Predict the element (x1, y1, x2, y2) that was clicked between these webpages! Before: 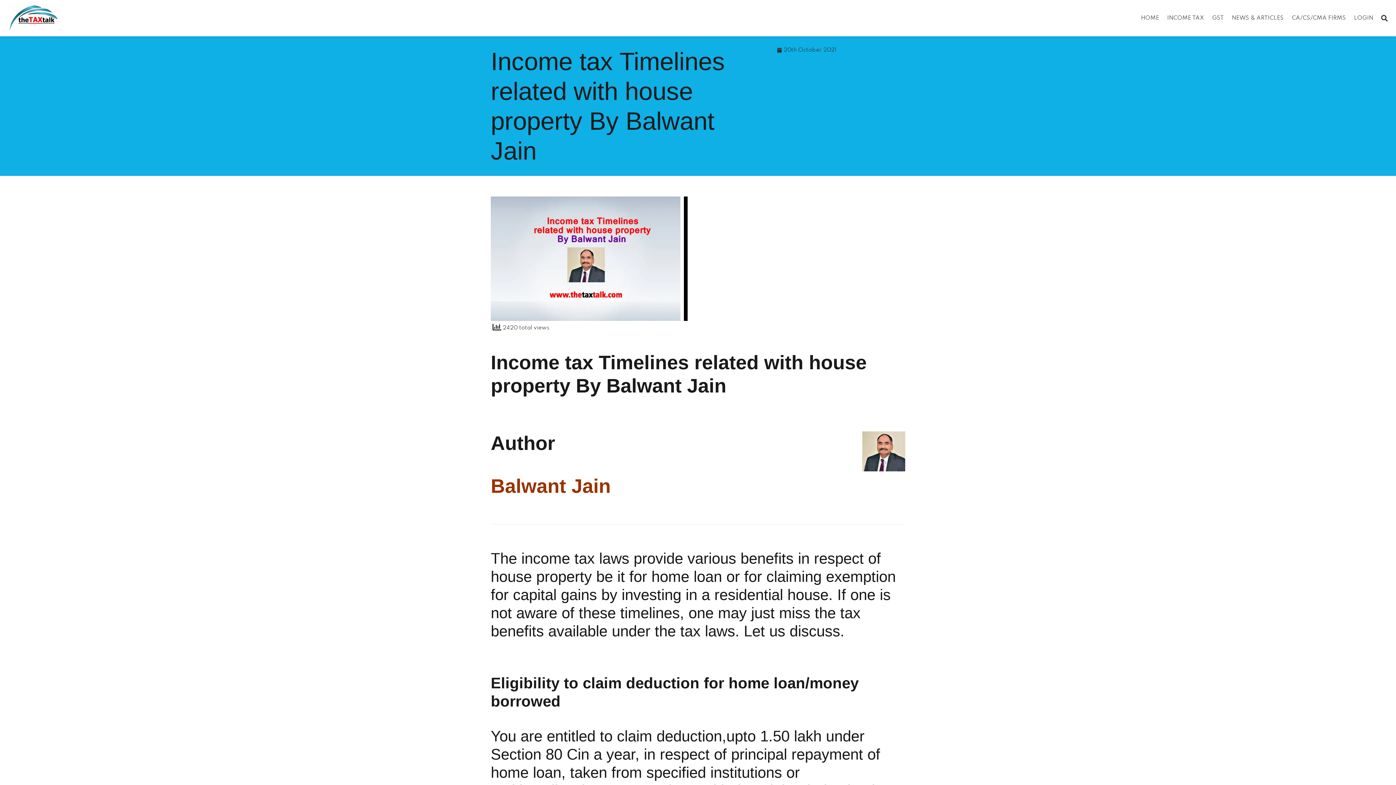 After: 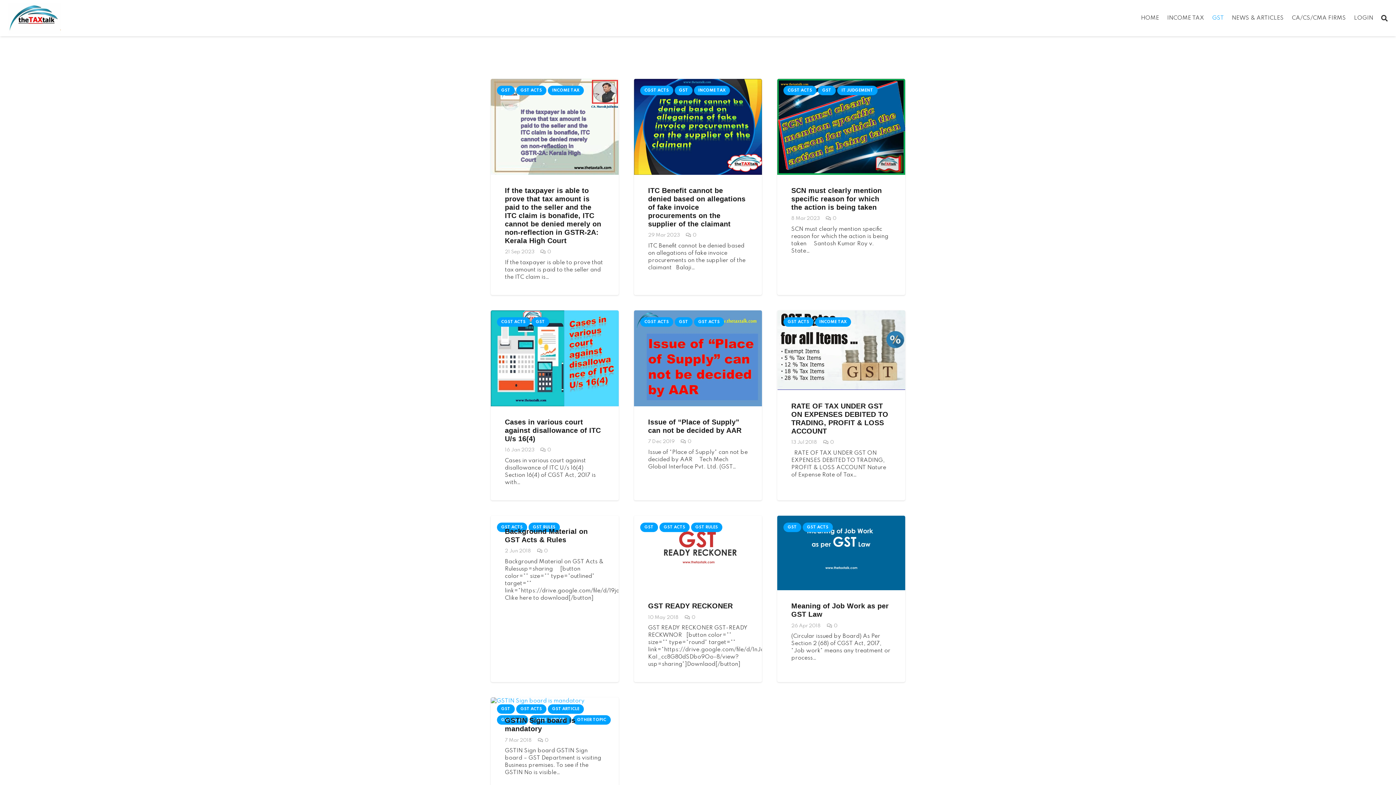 Action: label: GST bbox: (1208, 0, 1228, 36)